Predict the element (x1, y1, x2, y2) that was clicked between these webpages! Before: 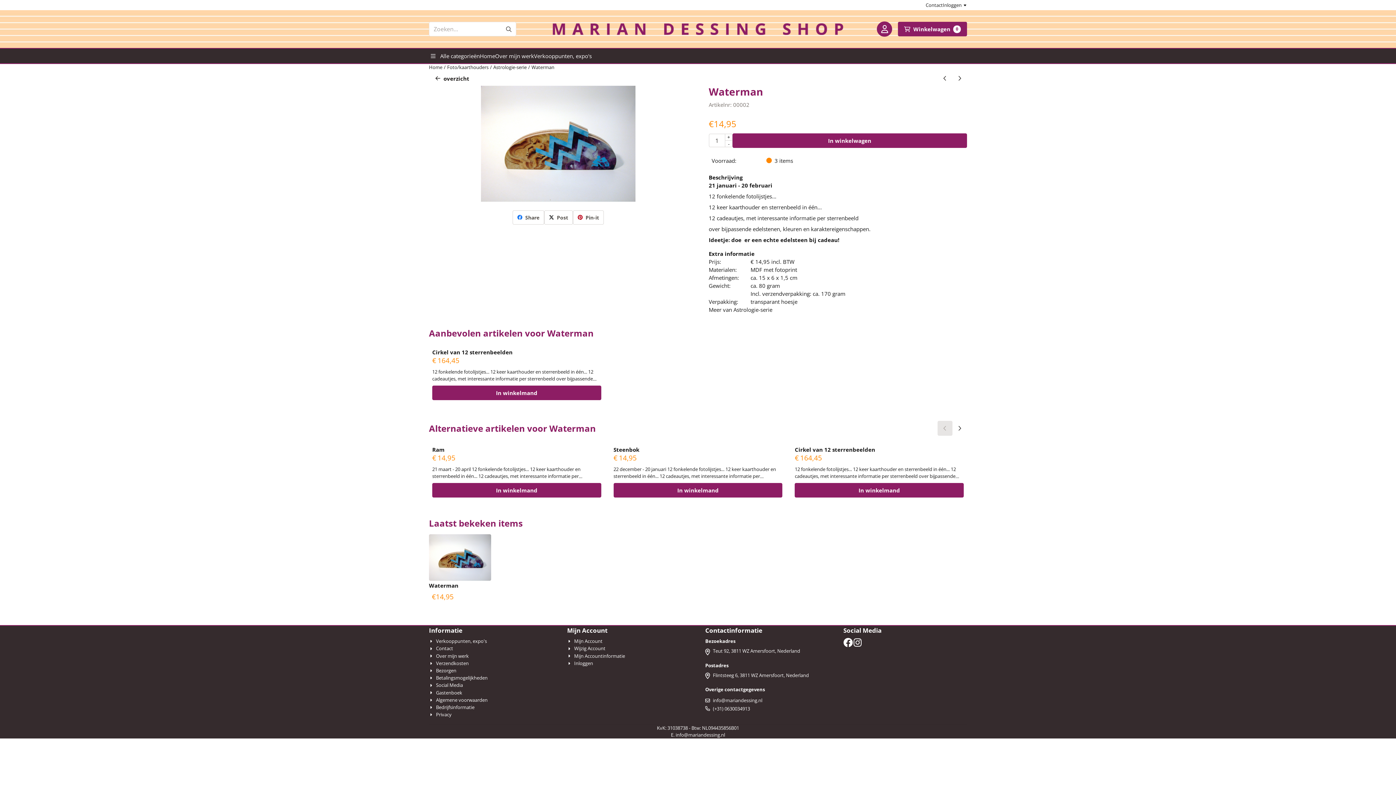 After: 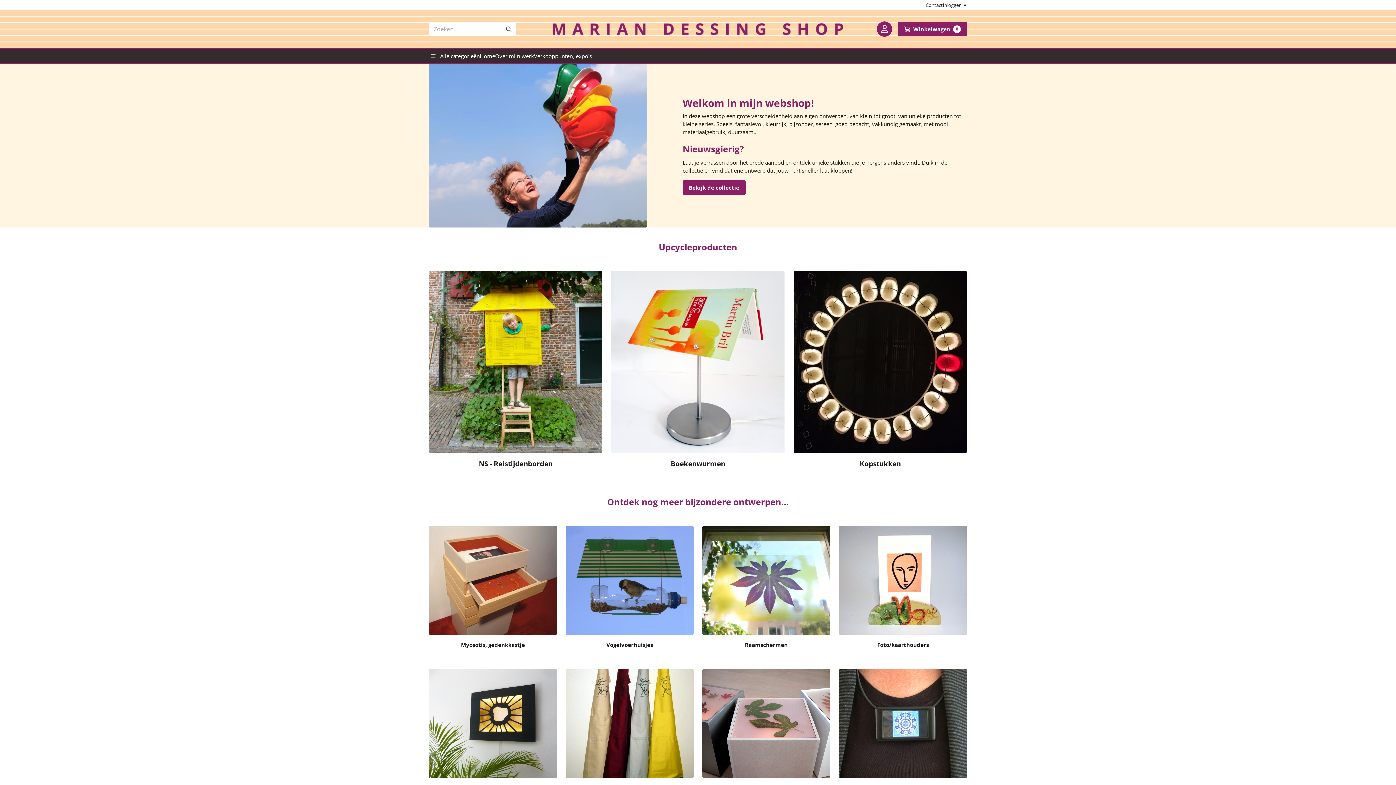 Action: bbox: (429, 48, 479, 63) label: Alle categorieën